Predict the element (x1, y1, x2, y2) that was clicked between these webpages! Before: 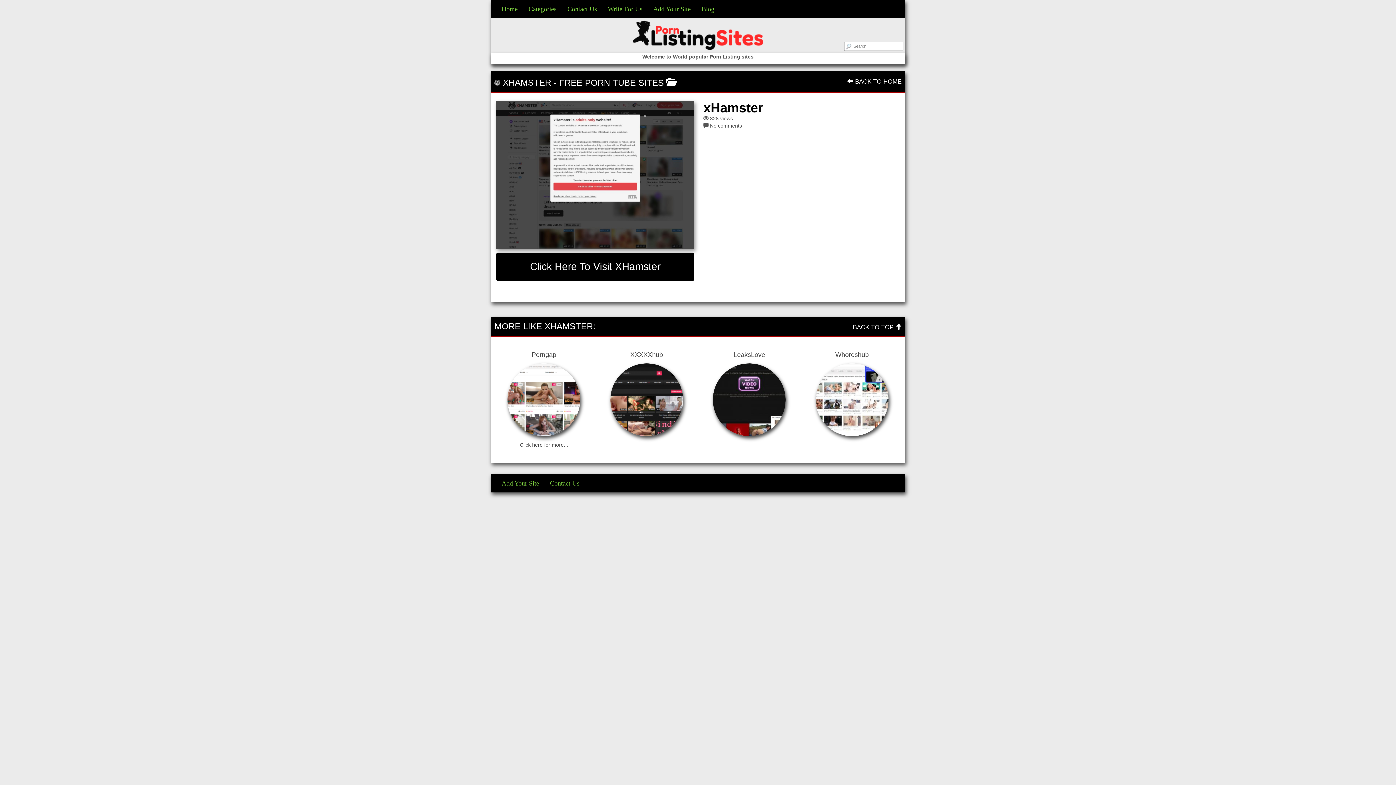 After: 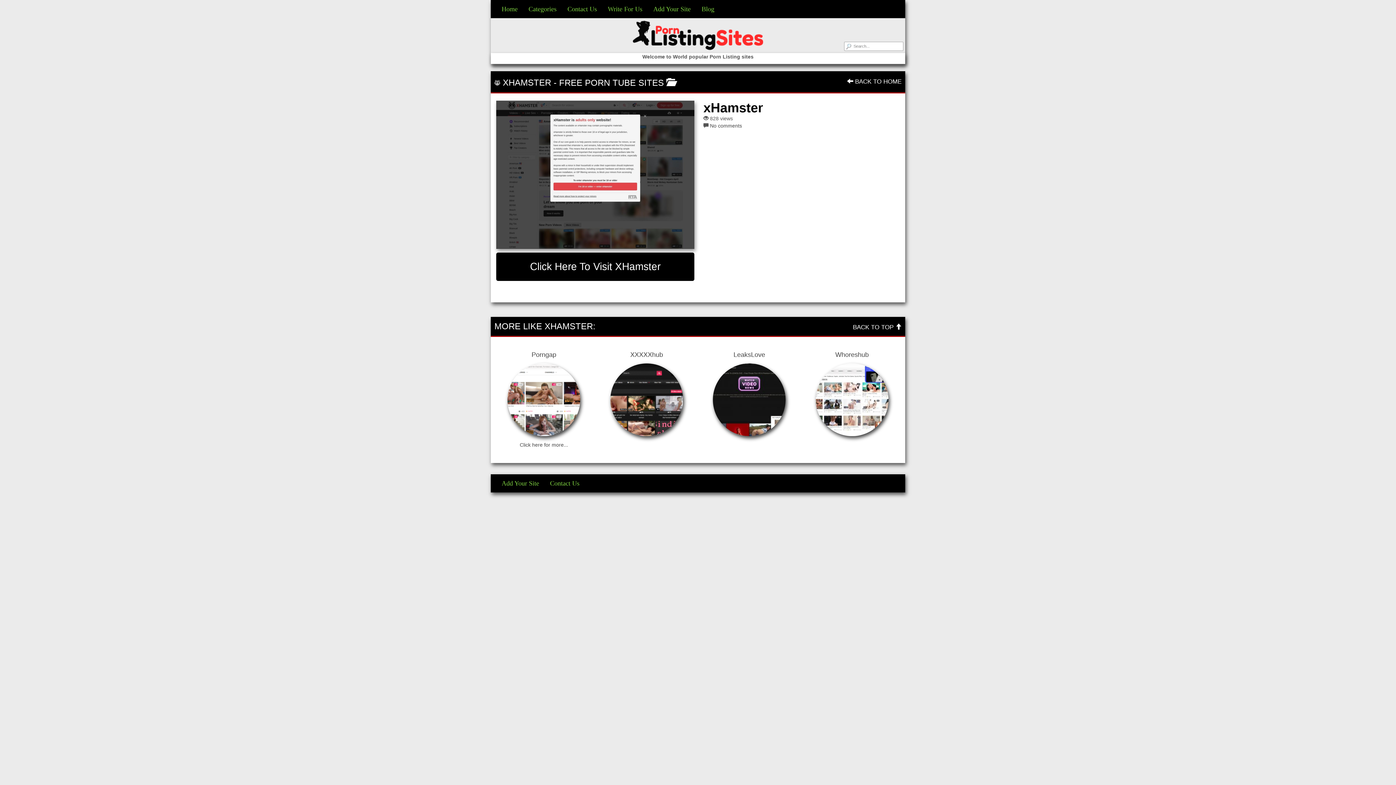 Action: bbox: (496, 100, 694, 249)